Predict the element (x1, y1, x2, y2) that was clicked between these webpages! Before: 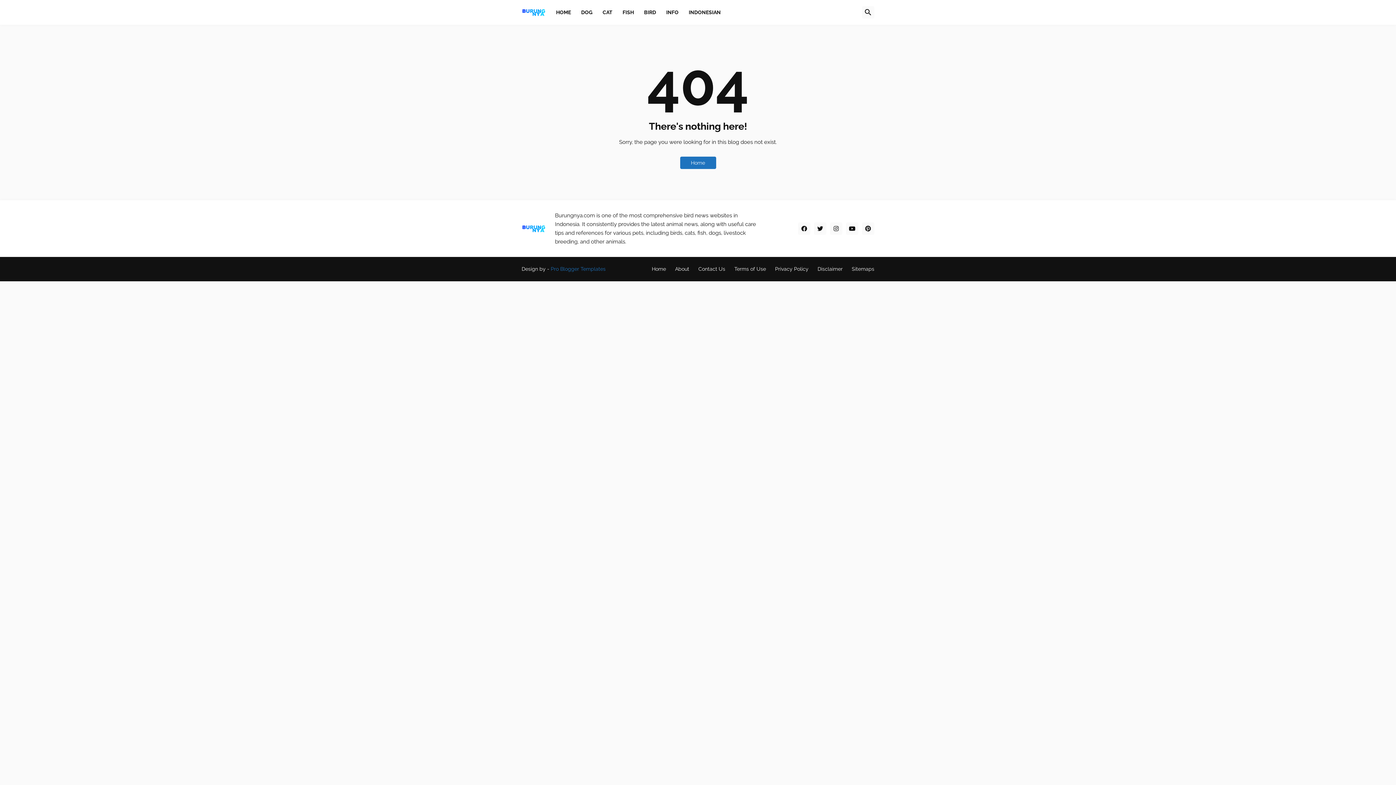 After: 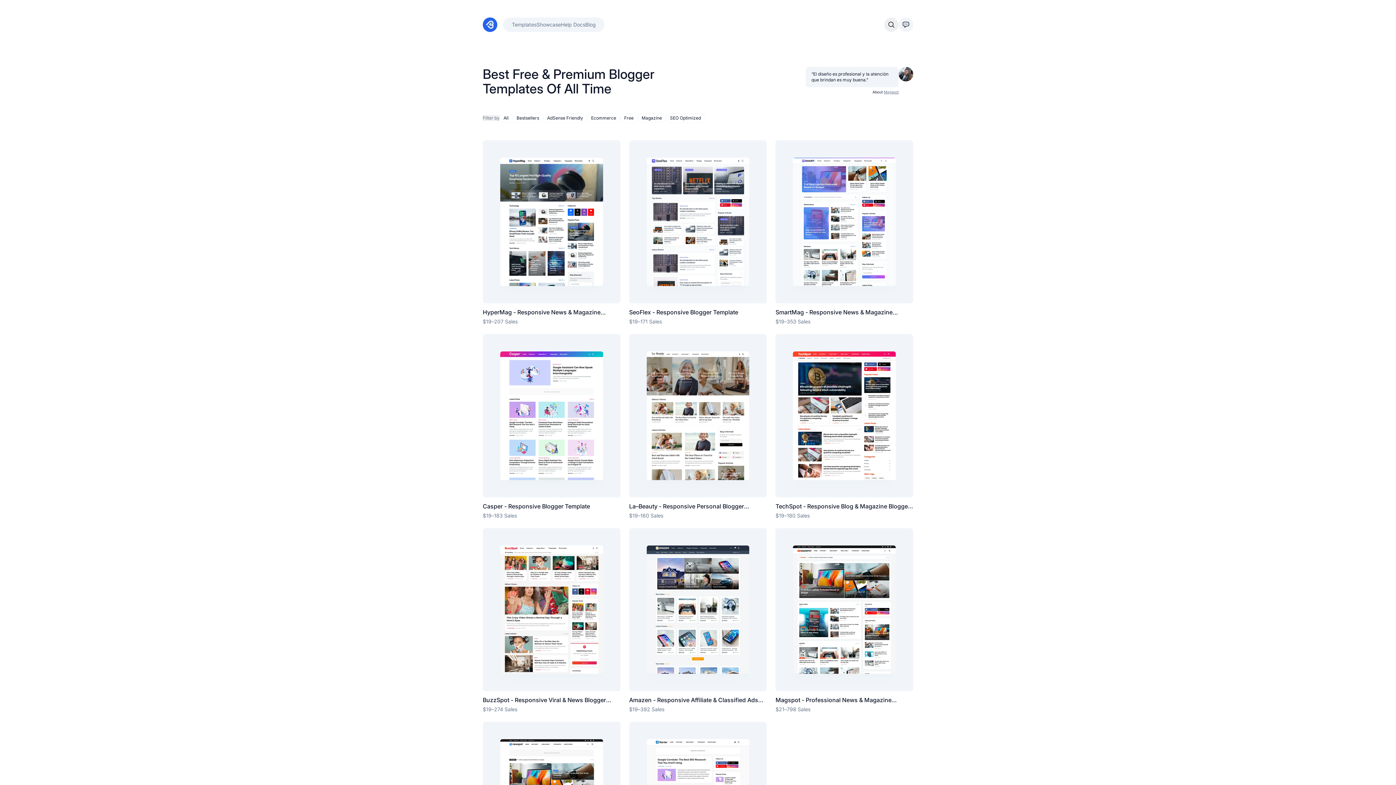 Action: label: Pro Blogger Templates bbox: (550, 266, 605, 272)